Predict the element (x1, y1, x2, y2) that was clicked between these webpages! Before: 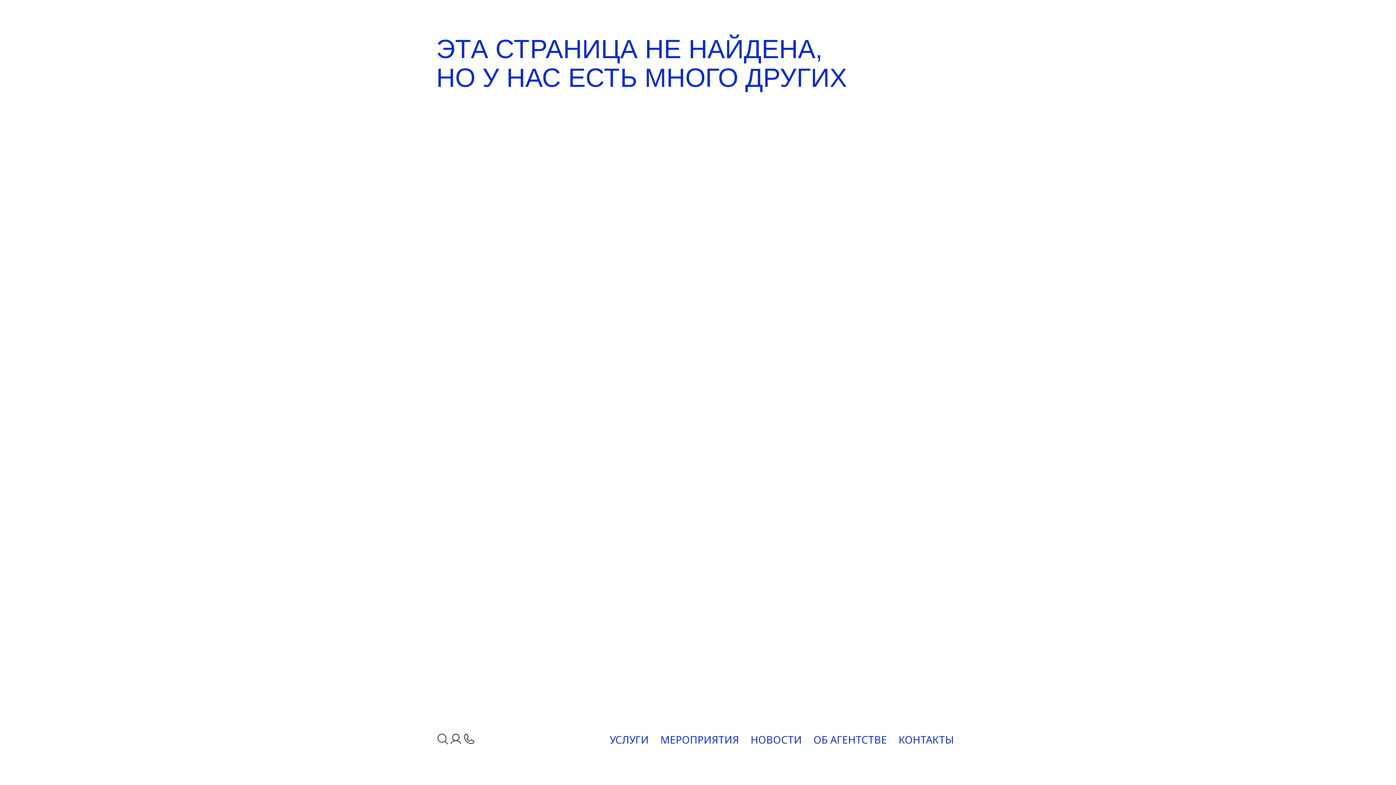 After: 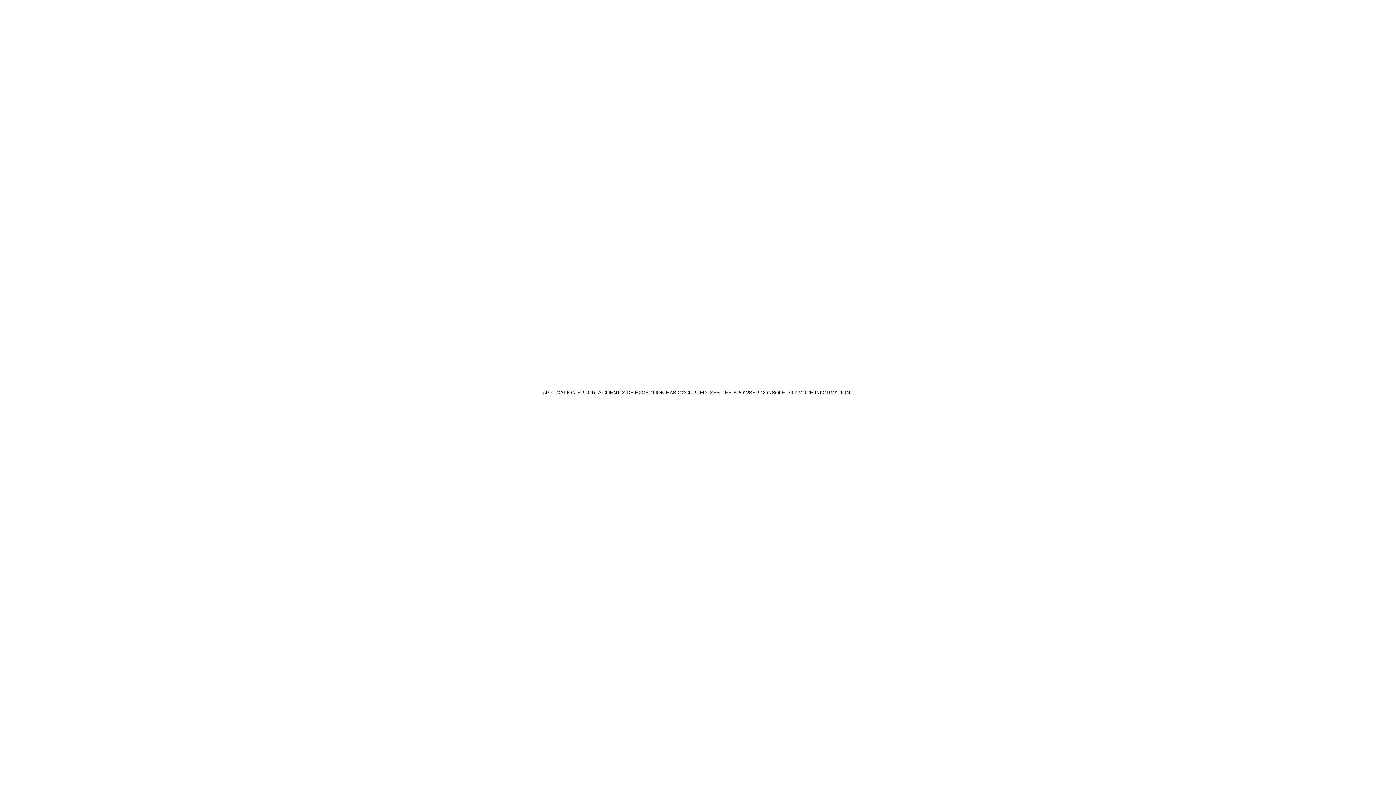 Action: bbox: (808, 729, 893, 750) label: ОБ АГЕНТСТВЕ